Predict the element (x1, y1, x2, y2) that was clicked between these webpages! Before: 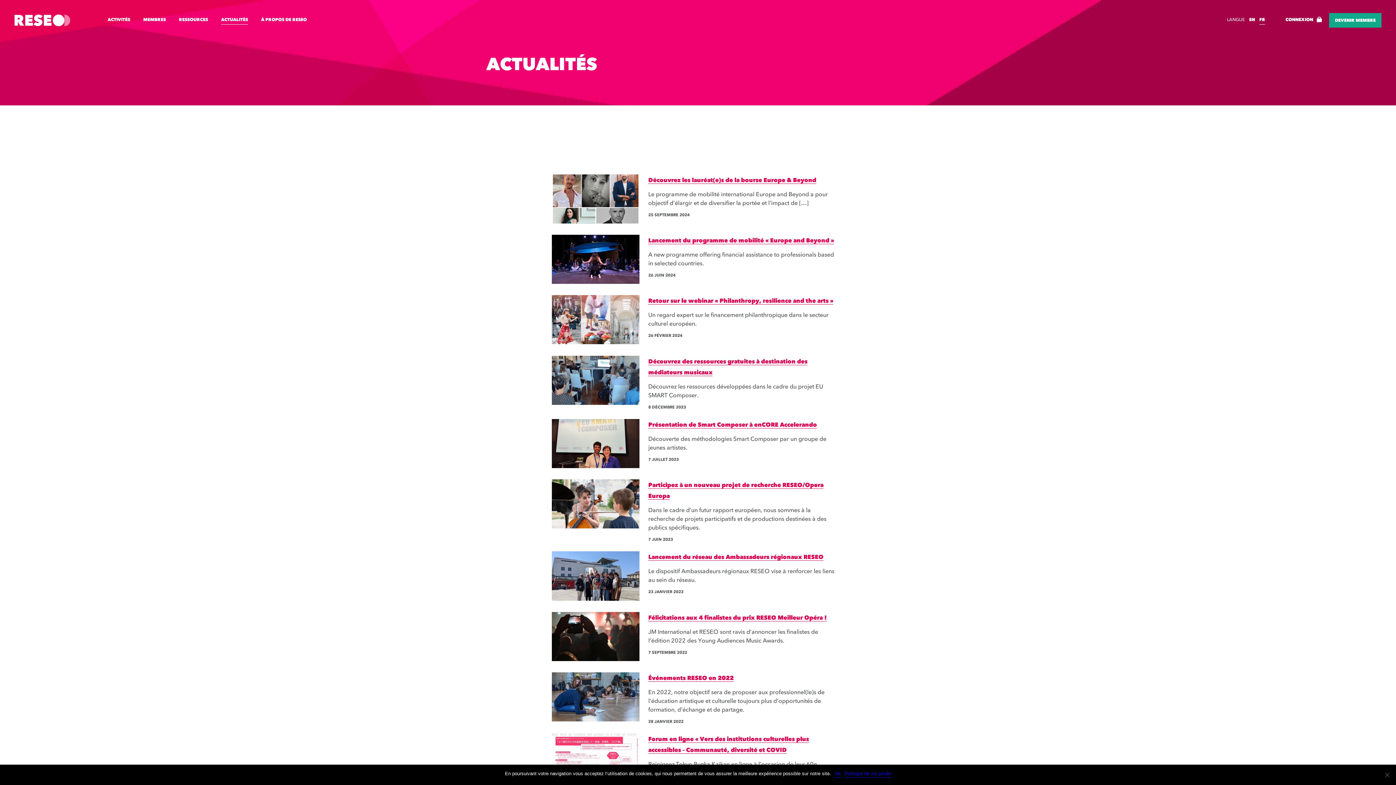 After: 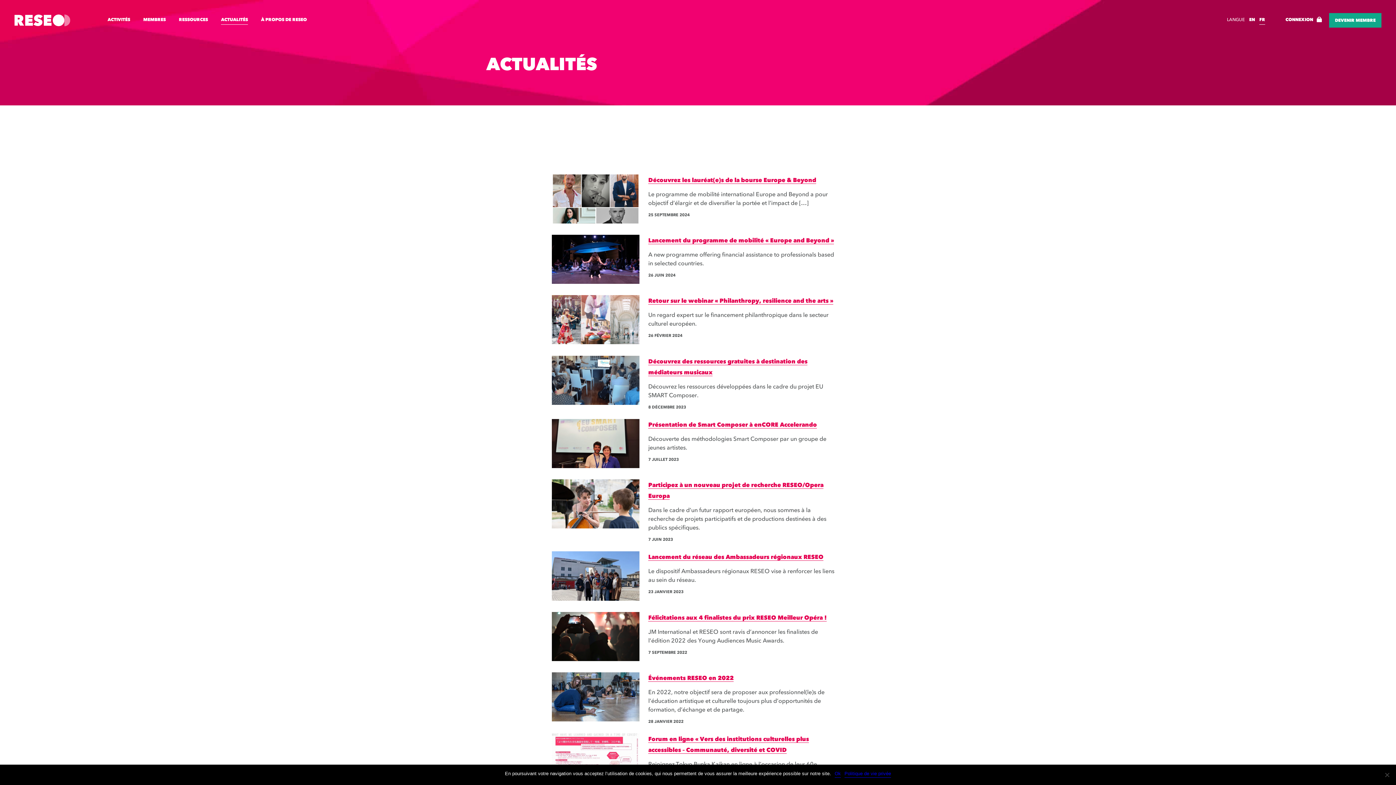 Action: bbox: (844, 770, 891, 778) label: Politique de vie privée